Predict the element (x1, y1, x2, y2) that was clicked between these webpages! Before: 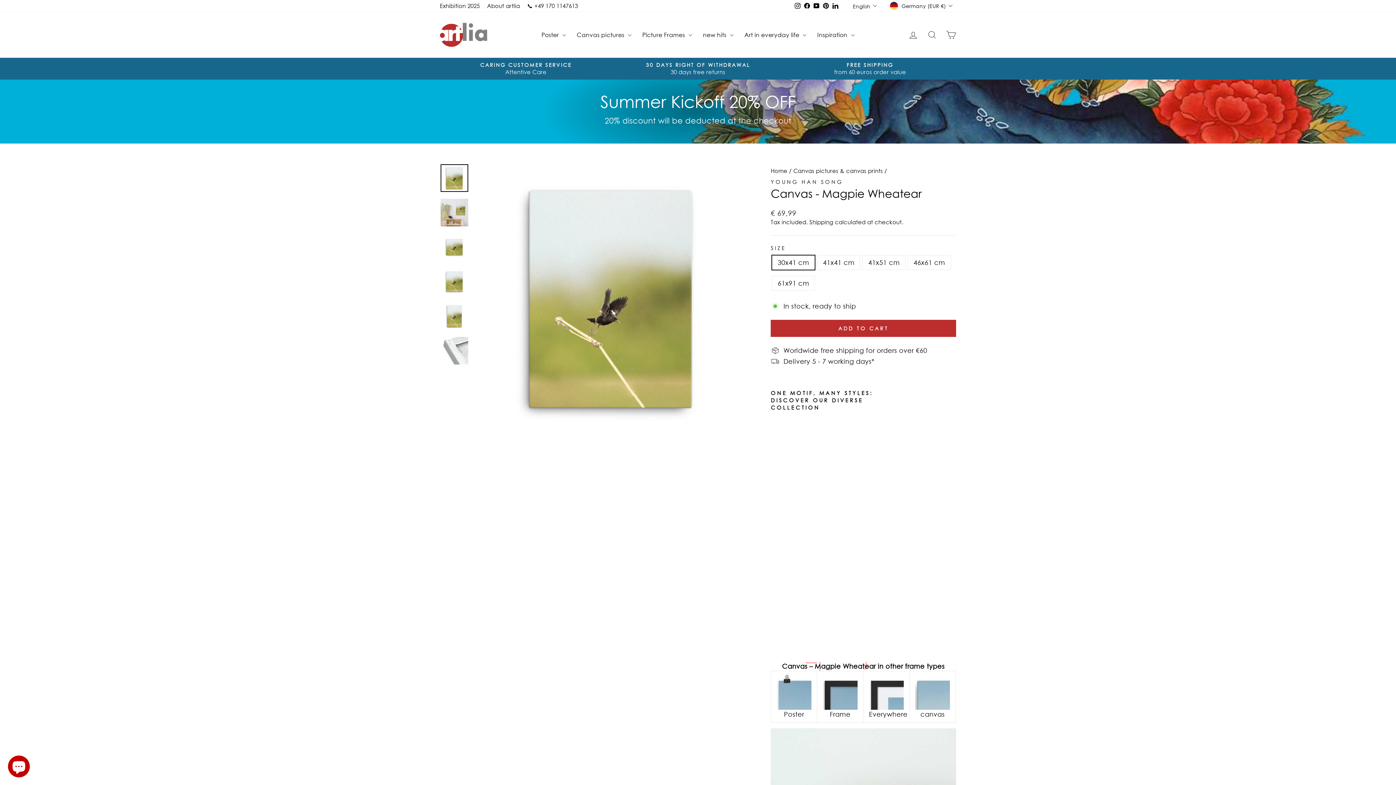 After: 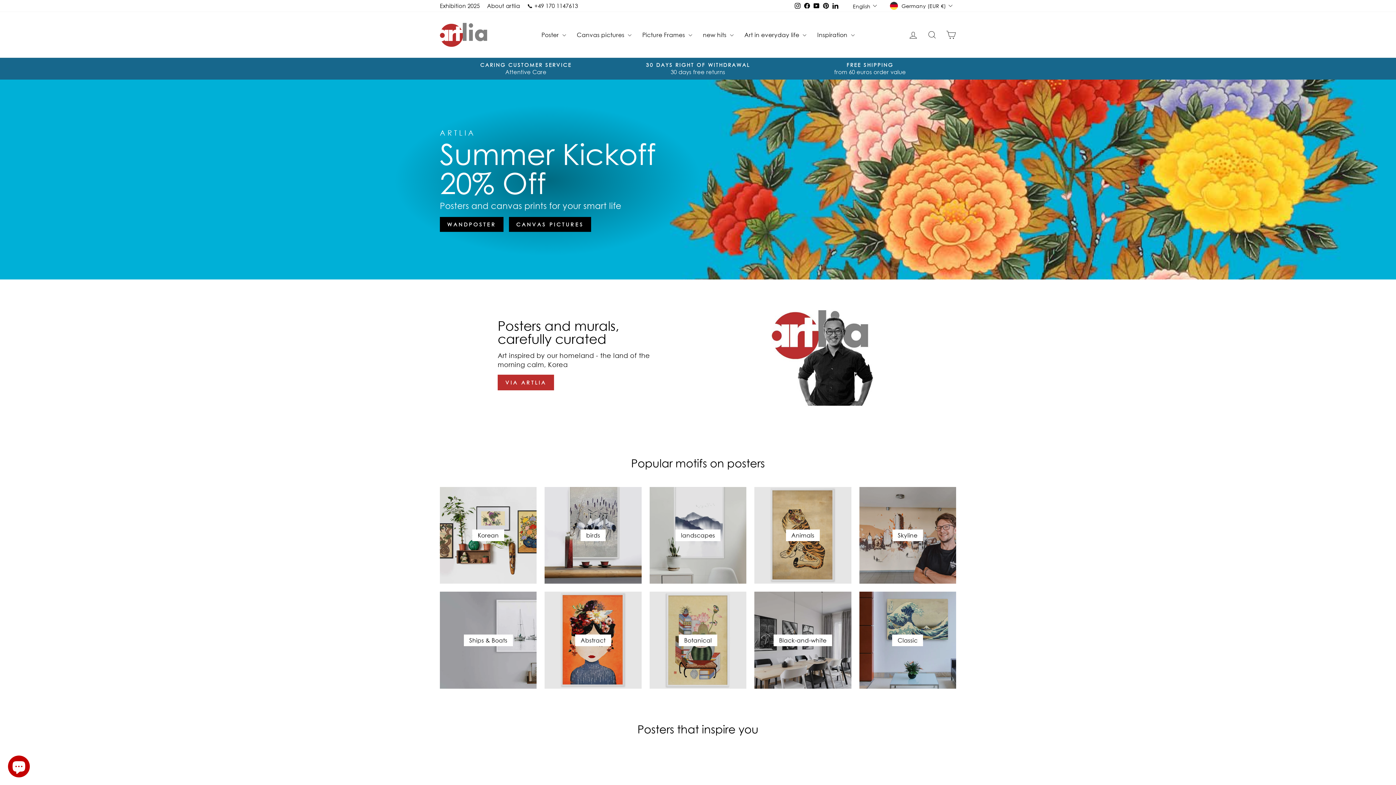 Action: bbox: (440, 22, 487, 46)